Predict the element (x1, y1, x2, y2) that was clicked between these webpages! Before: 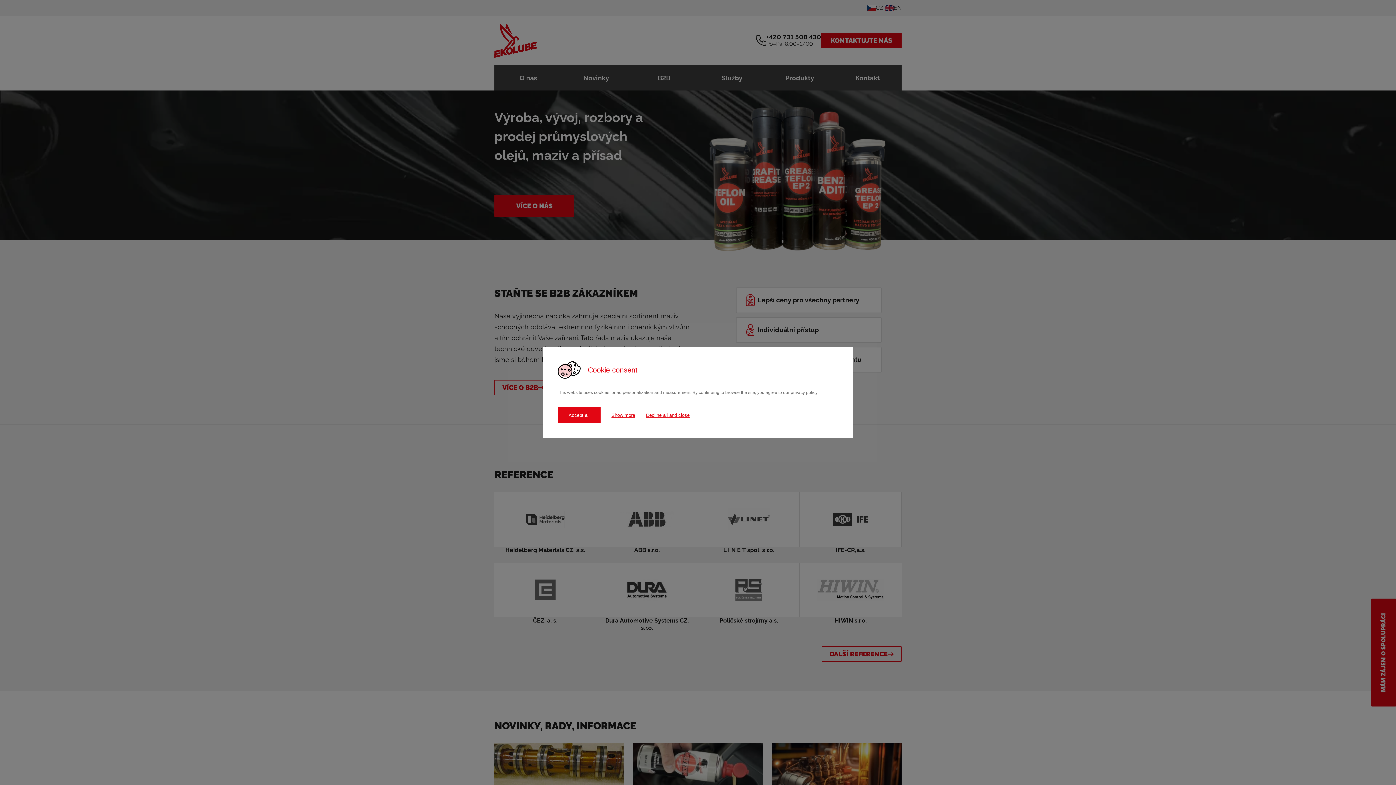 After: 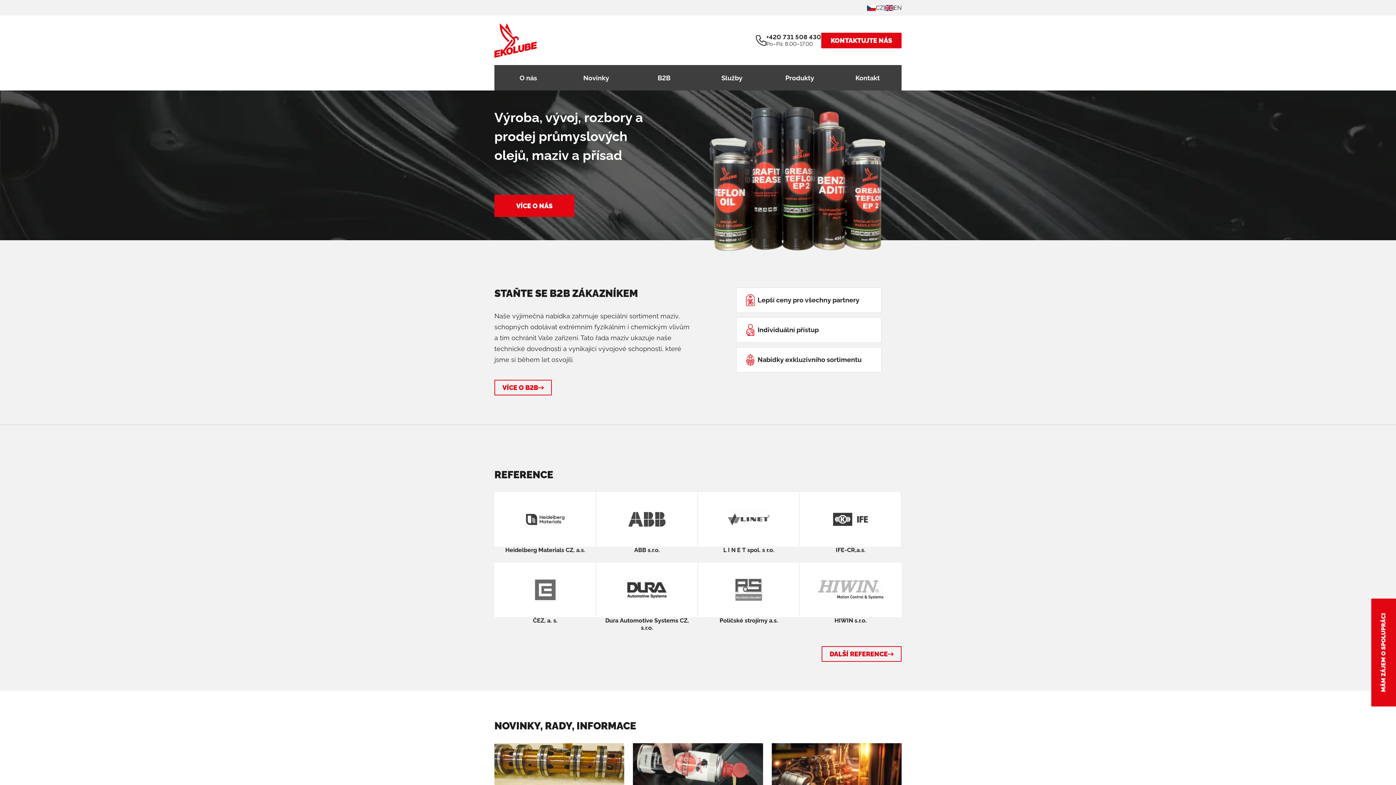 Action: label: Accept all bbox: (557, 407, 600, 423)